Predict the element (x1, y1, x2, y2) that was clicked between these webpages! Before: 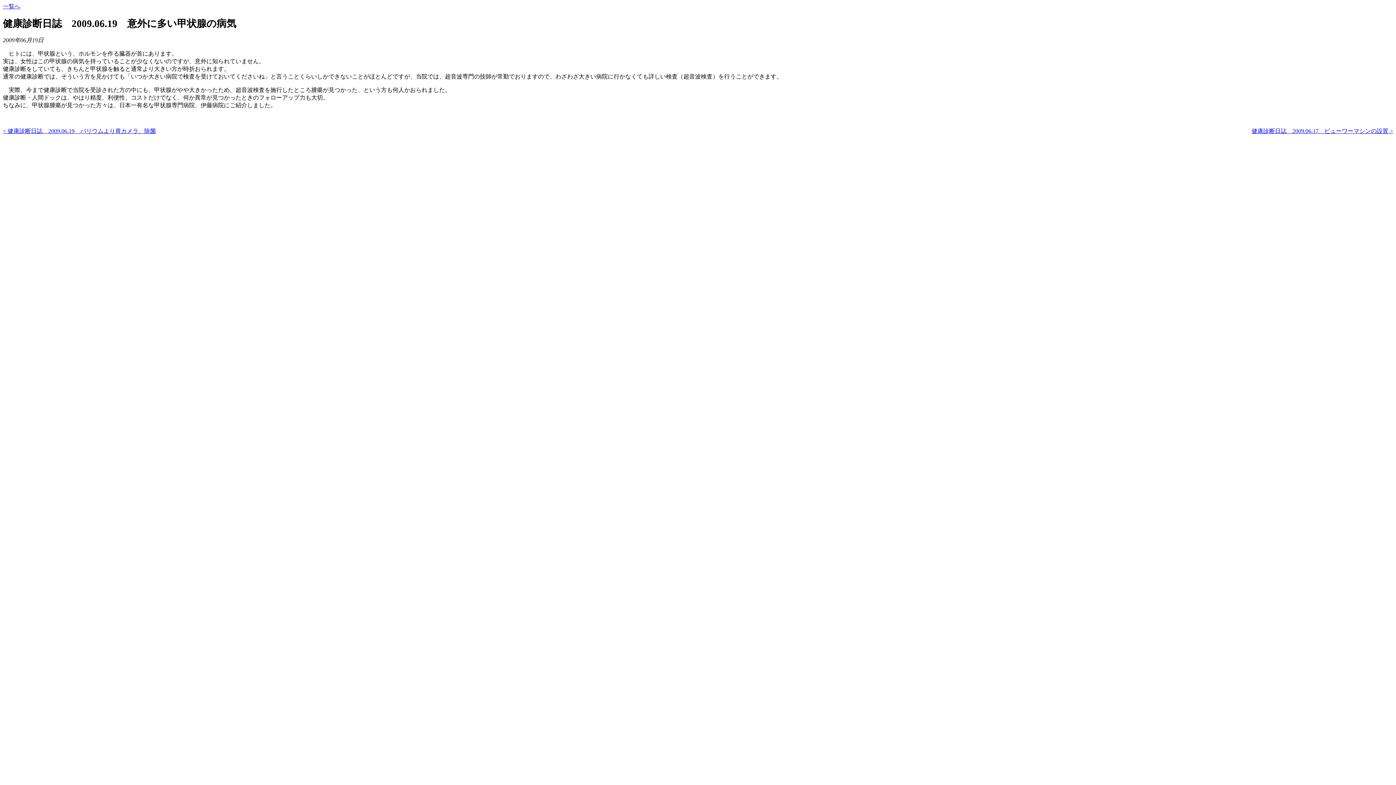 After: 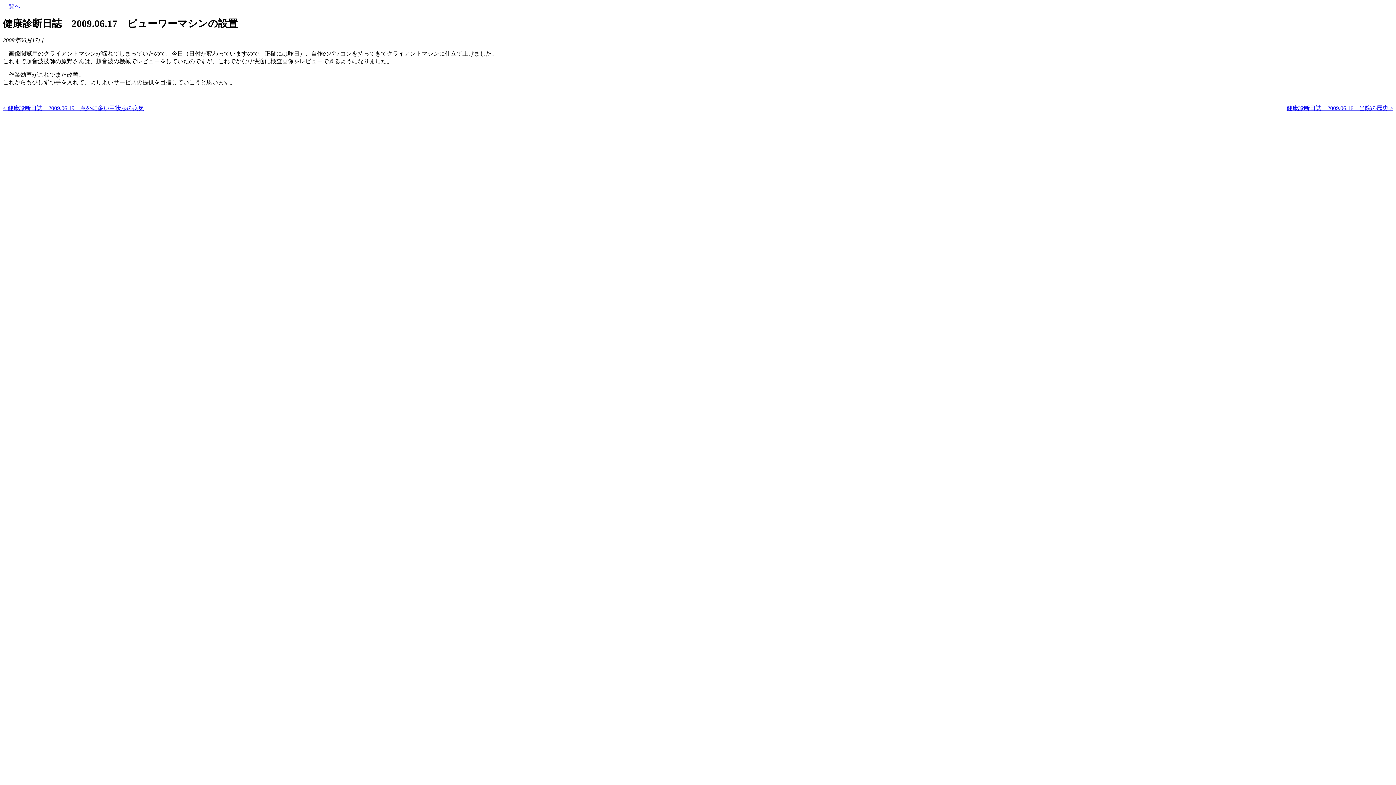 Action: bbox: (1252, 128, 1393, 134) label: 健康診断日誌　2009.06.17　ビューワーマシンの設置 >